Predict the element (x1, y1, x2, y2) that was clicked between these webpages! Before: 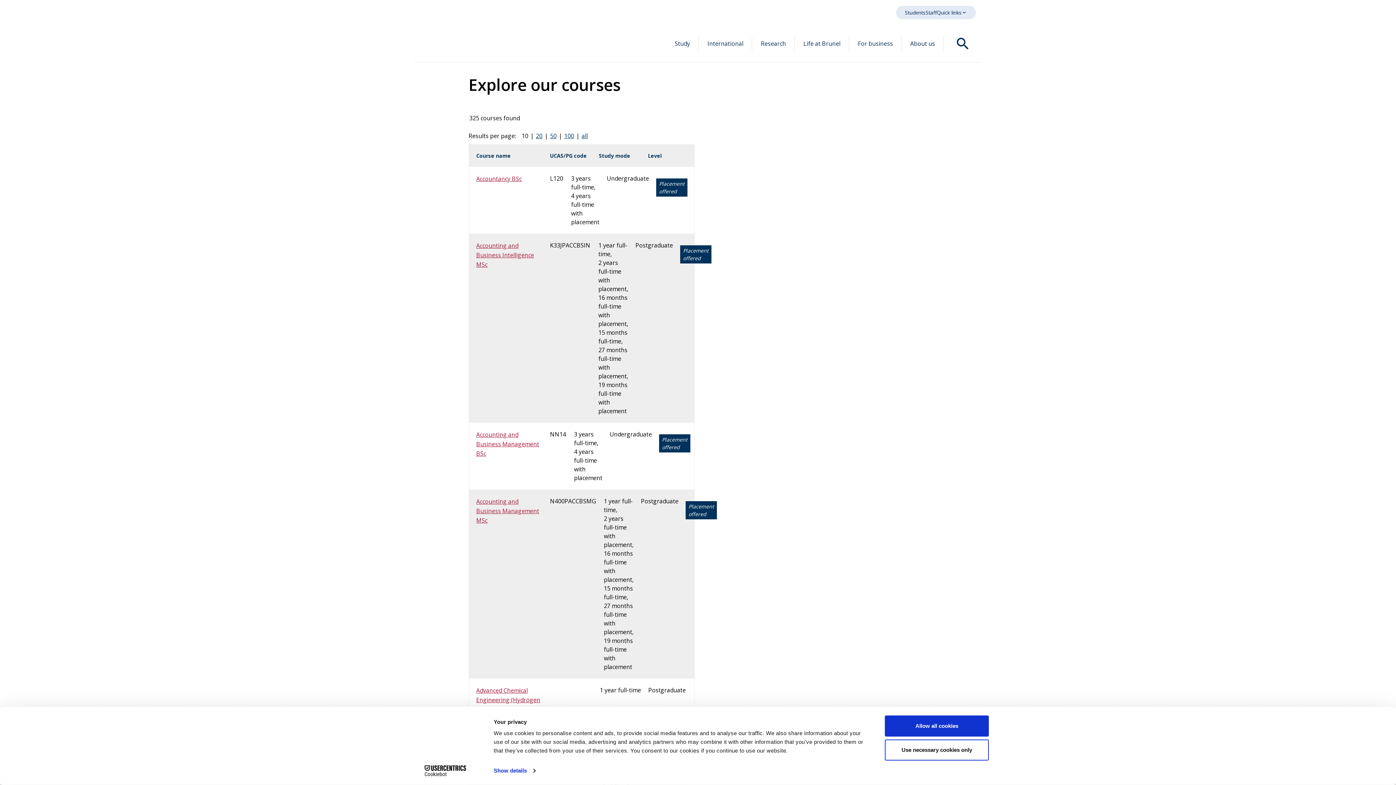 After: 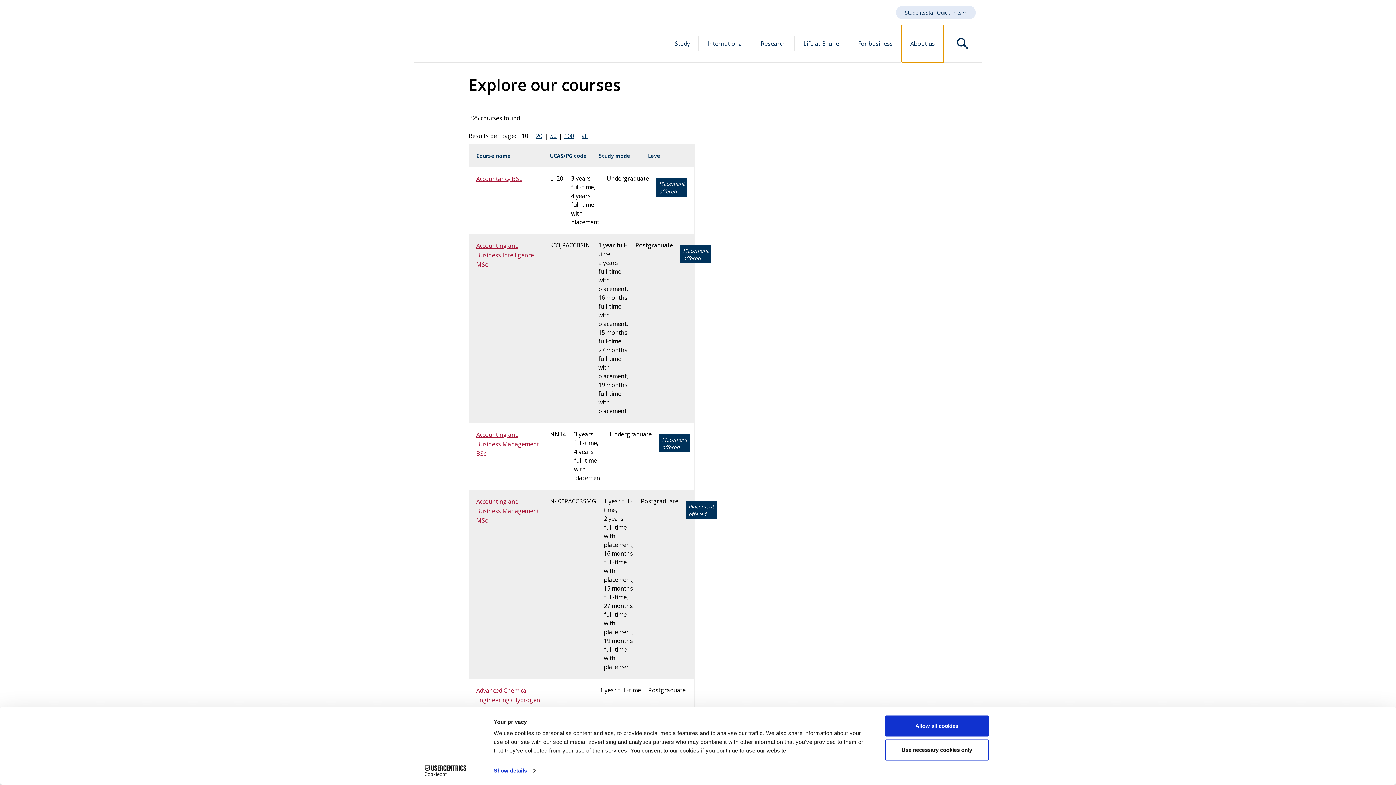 Action: label: About us bbox: (901, 25, 944, 62)